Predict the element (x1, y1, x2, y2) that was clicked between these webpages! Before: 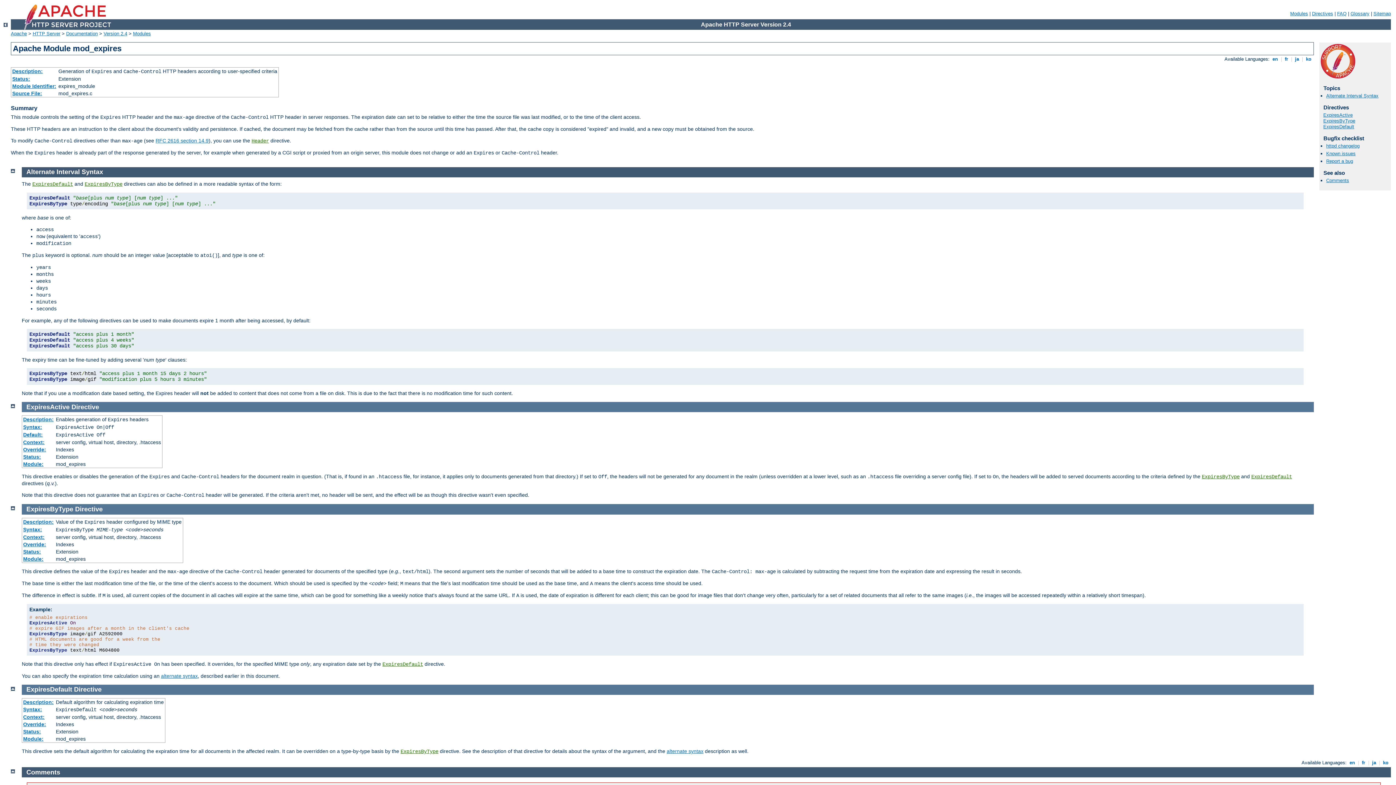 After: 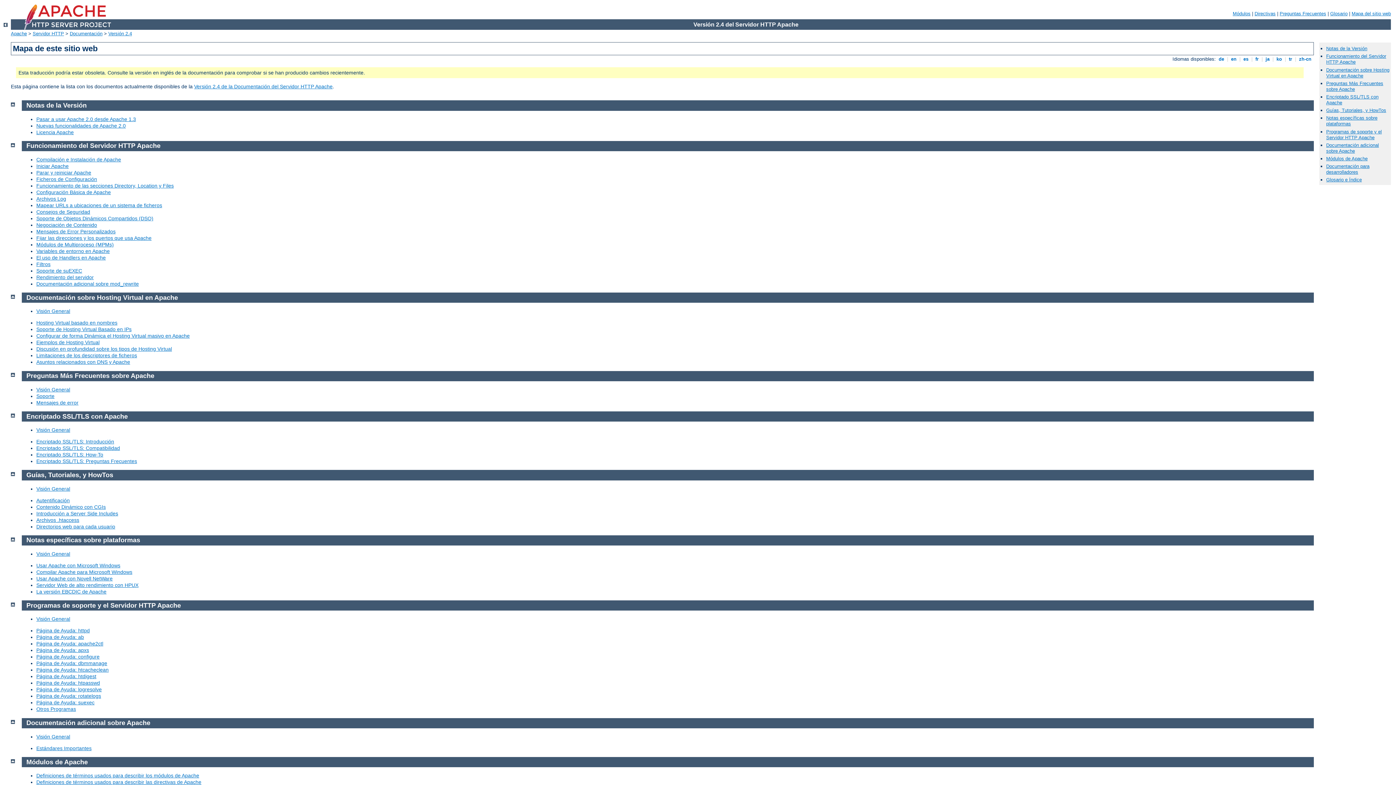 Action: label: Sitemap bbox: (1373, 10, 1391, 16)